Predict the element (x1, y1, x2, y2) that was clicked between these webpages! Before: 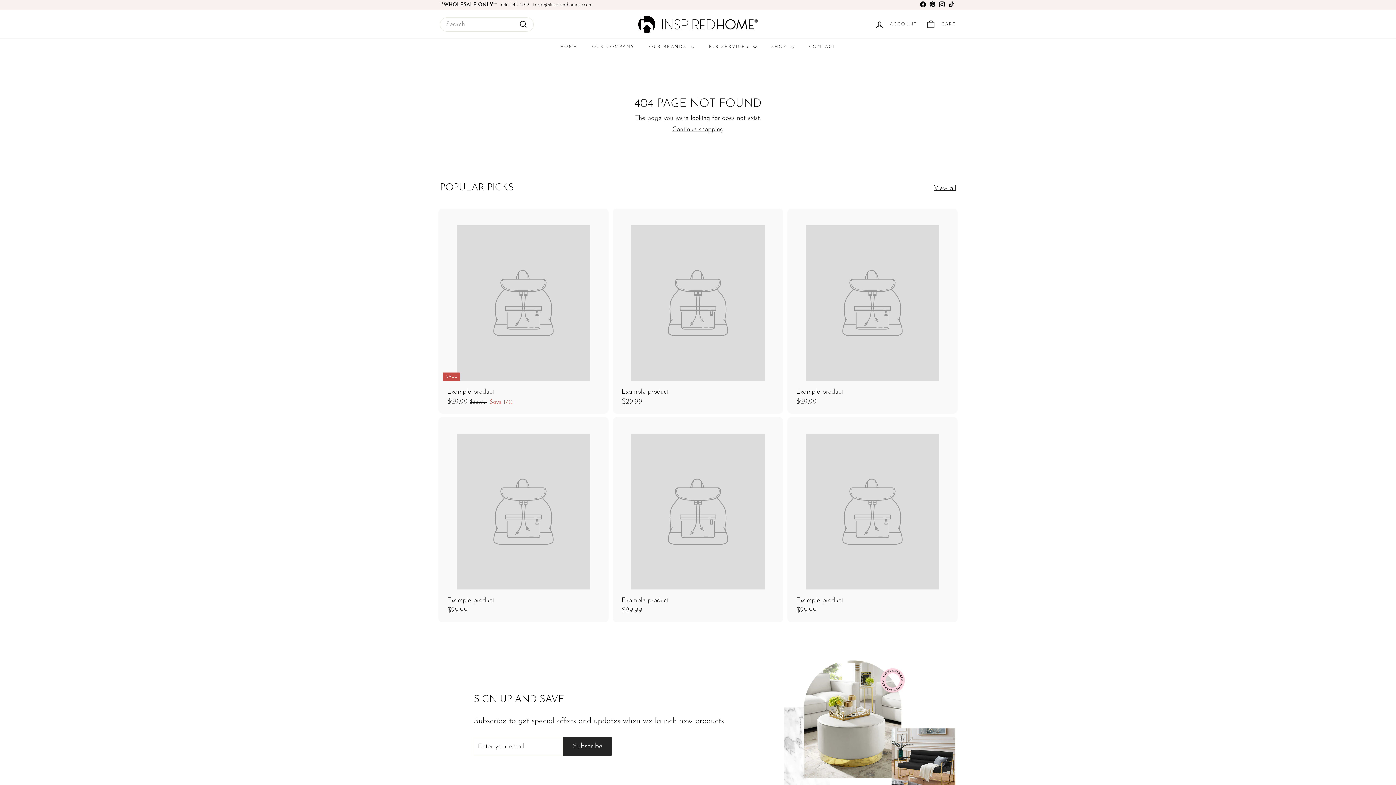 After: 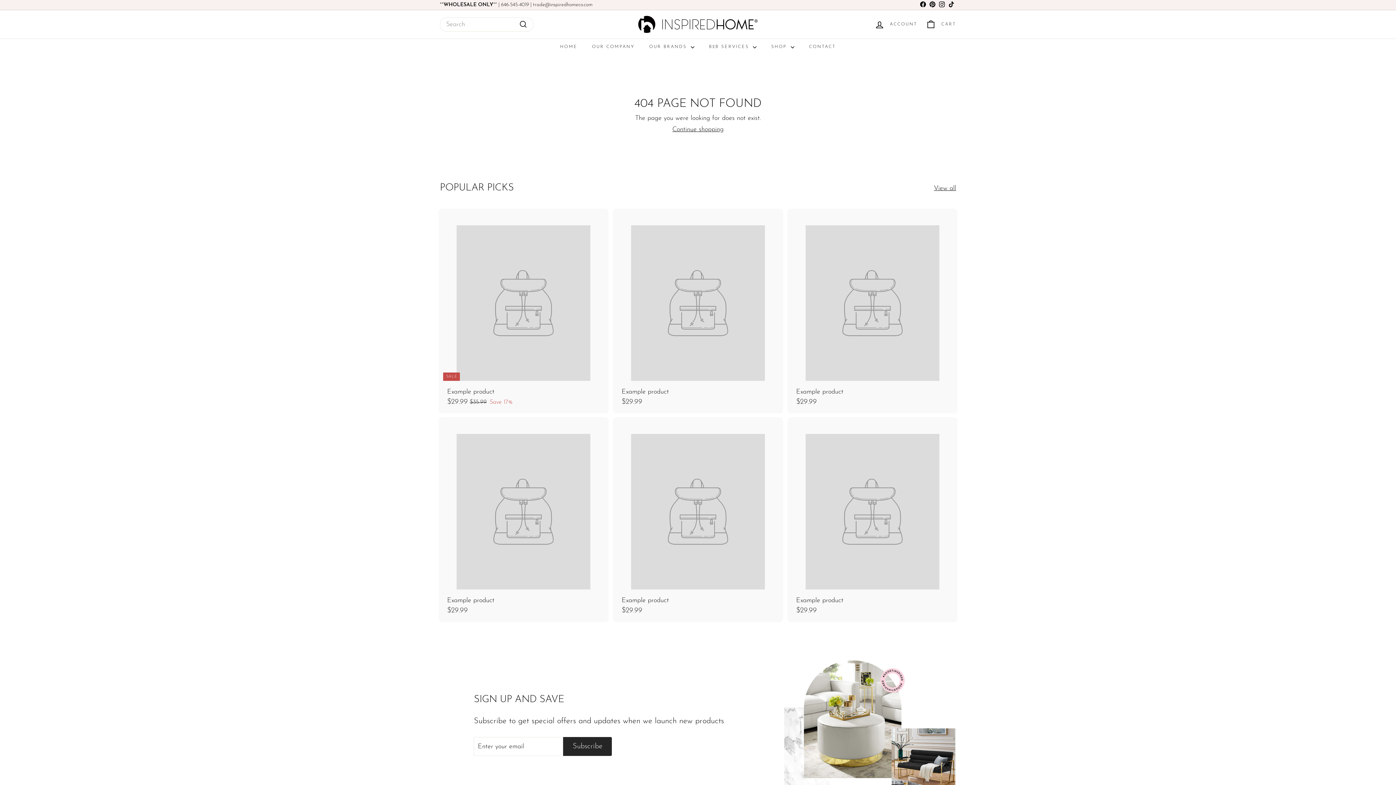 Action: label: SALE
Example product
$29.99
$29.99
$35.99
$35.99
Save 17% bbox: (440, 208, 607, 413)